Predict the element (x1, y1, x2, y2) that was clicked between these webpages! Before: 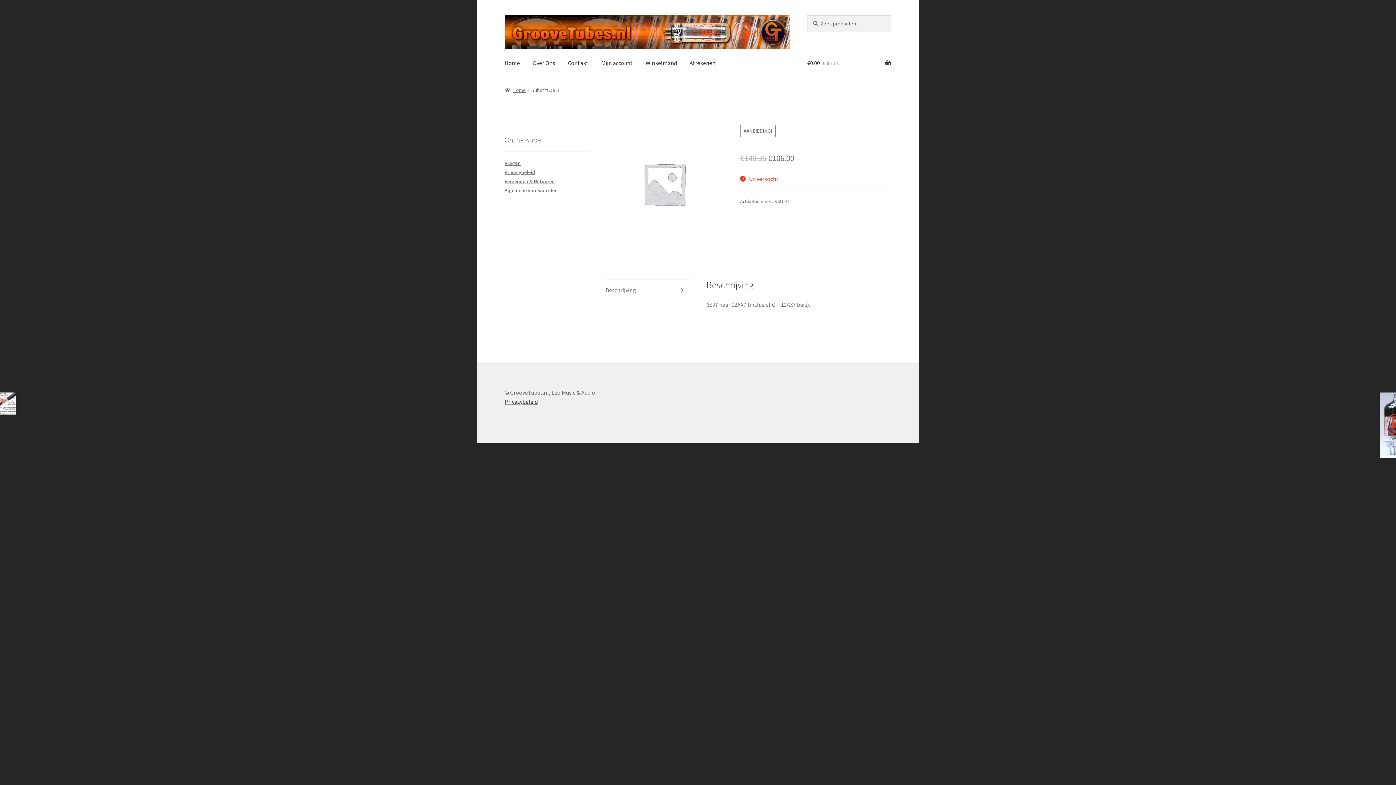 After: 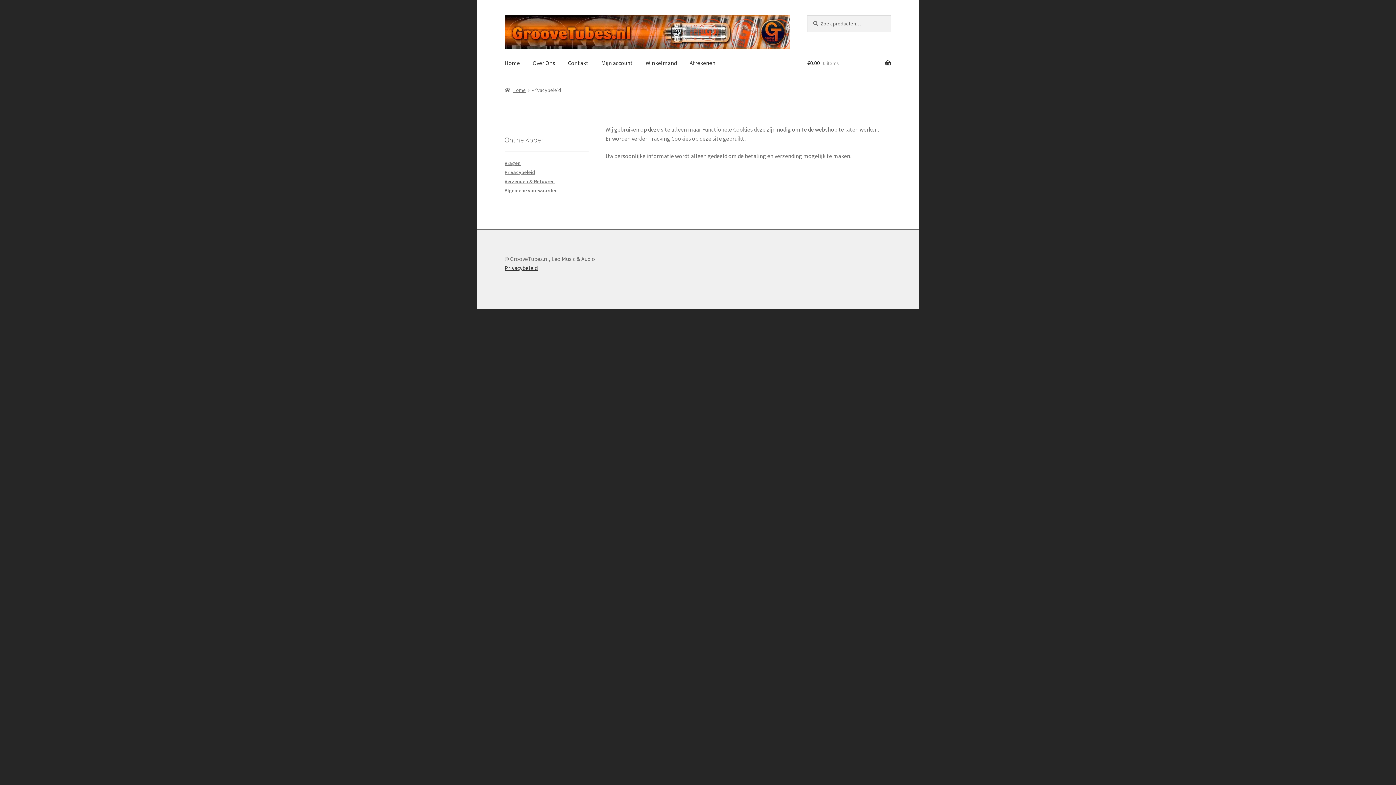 Action: label: Privacybeleid bbox: (504, 398, 537, 405)